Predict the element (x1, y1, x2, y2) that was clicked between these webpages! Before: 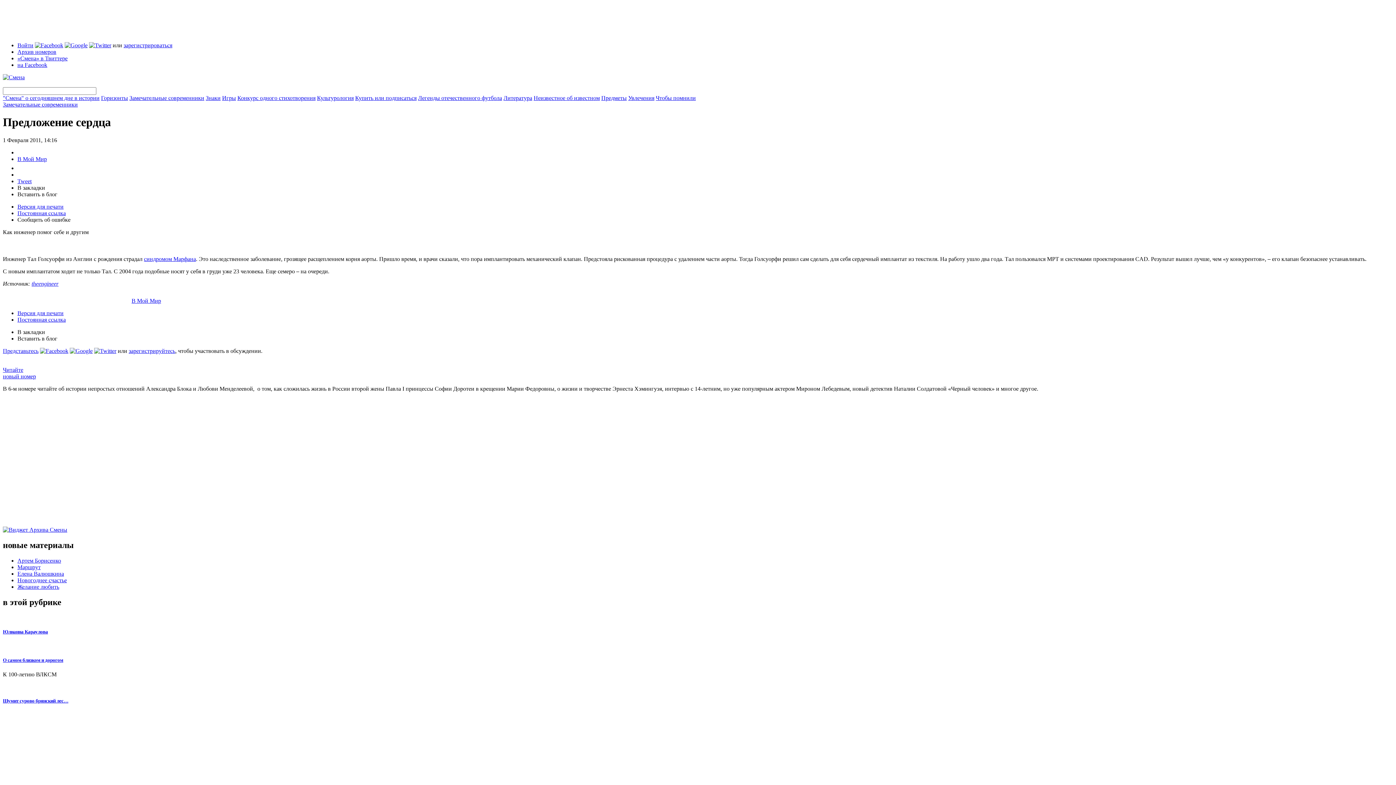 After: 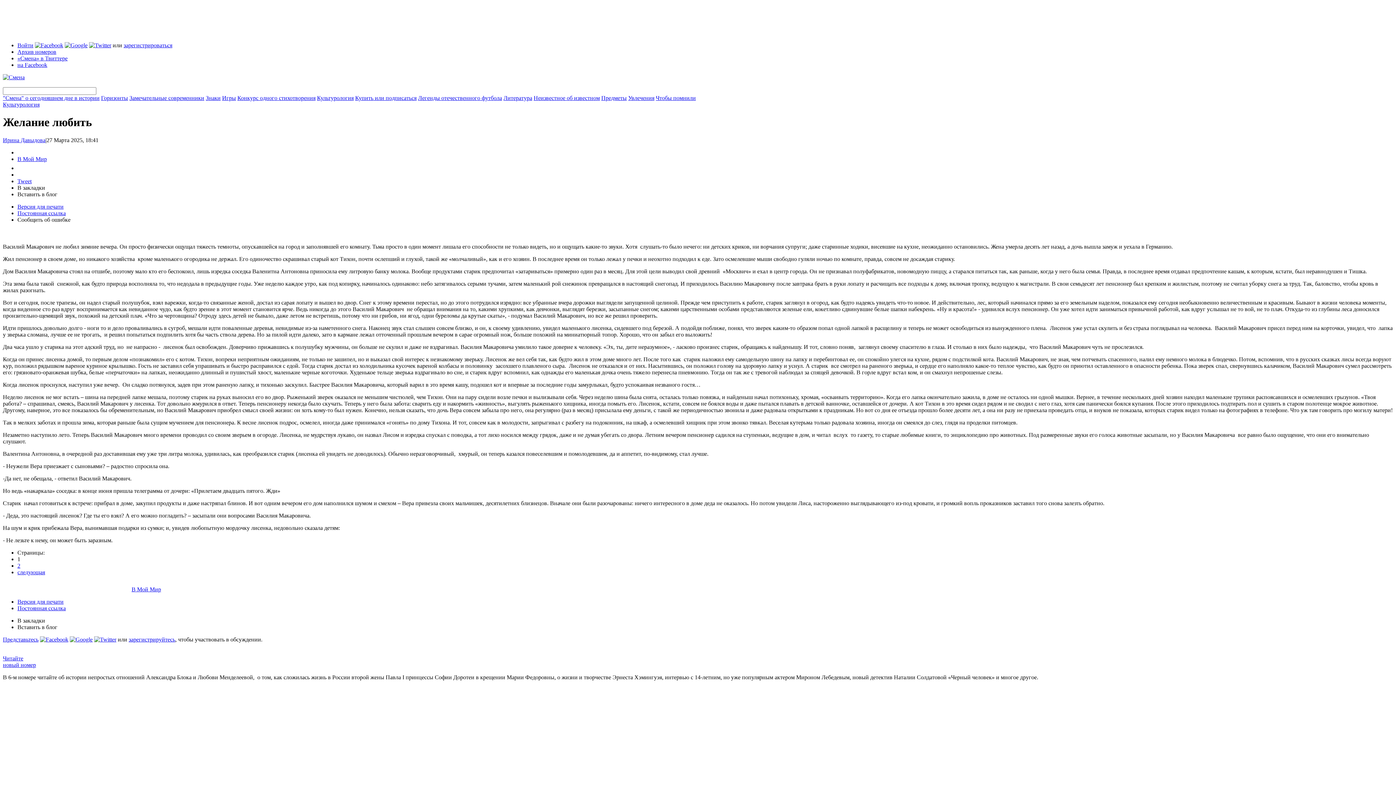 Action: bbox: (17, 583, 59, 590) label: Желание любить